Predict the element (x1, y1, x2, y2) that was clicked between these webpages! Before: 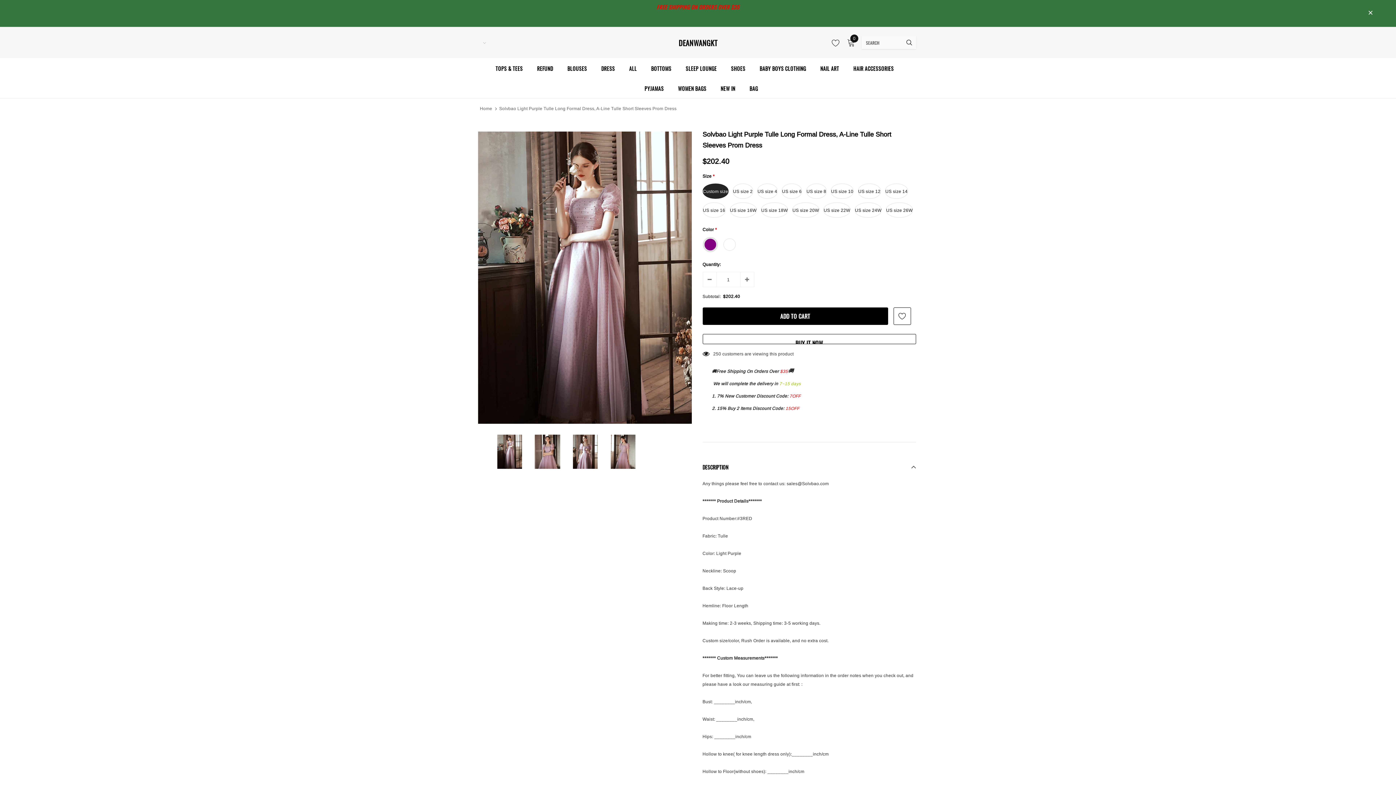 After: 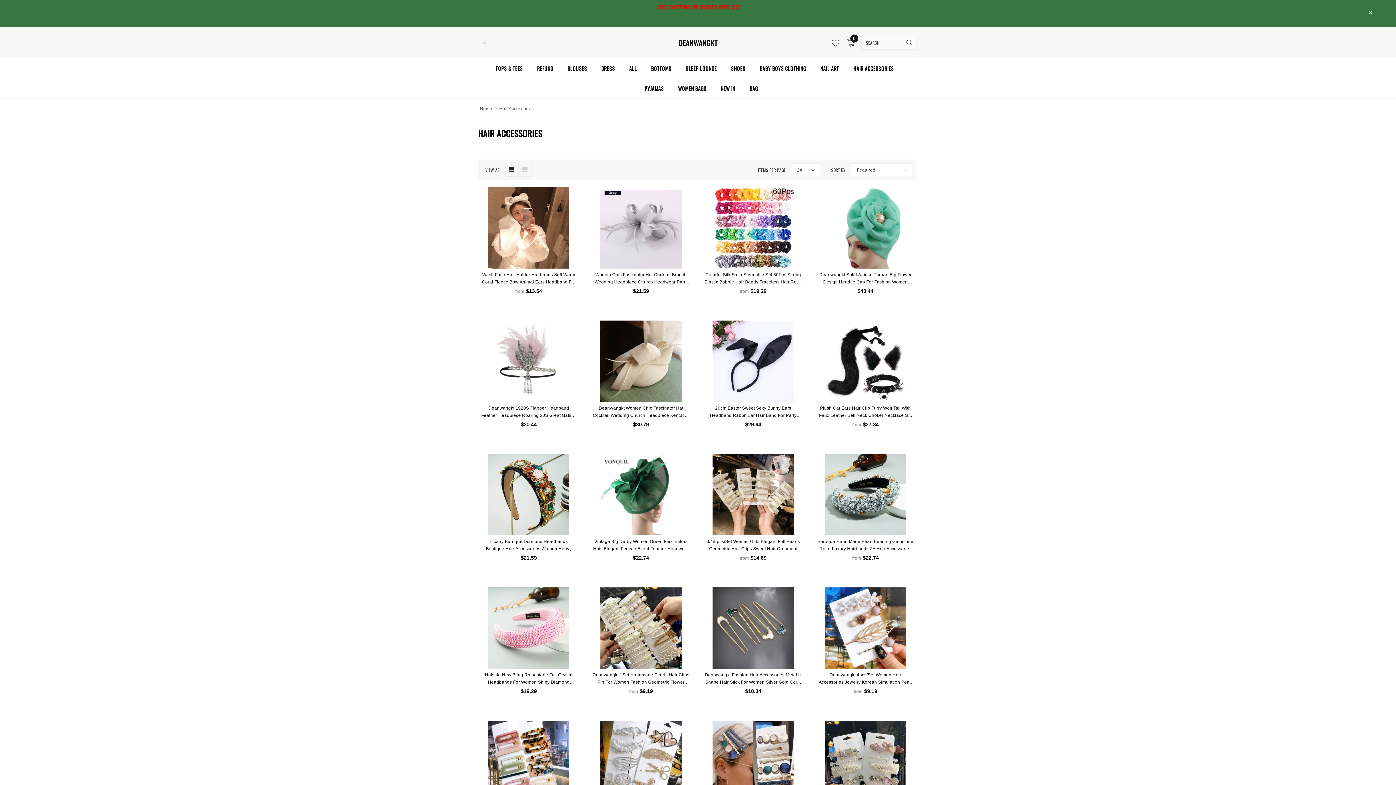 Action: bbox: (853, 58, 894, 78) label: HAIR ACCESSORIES